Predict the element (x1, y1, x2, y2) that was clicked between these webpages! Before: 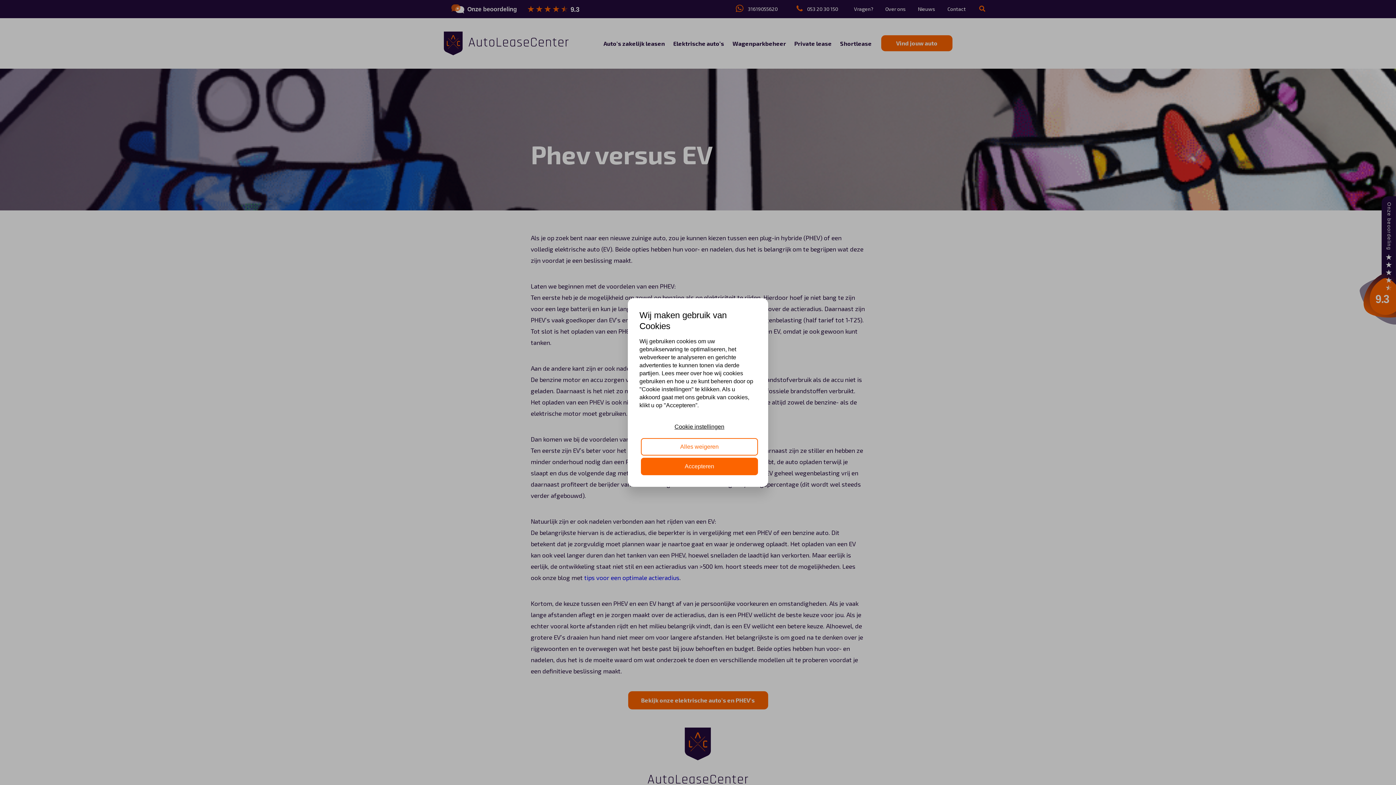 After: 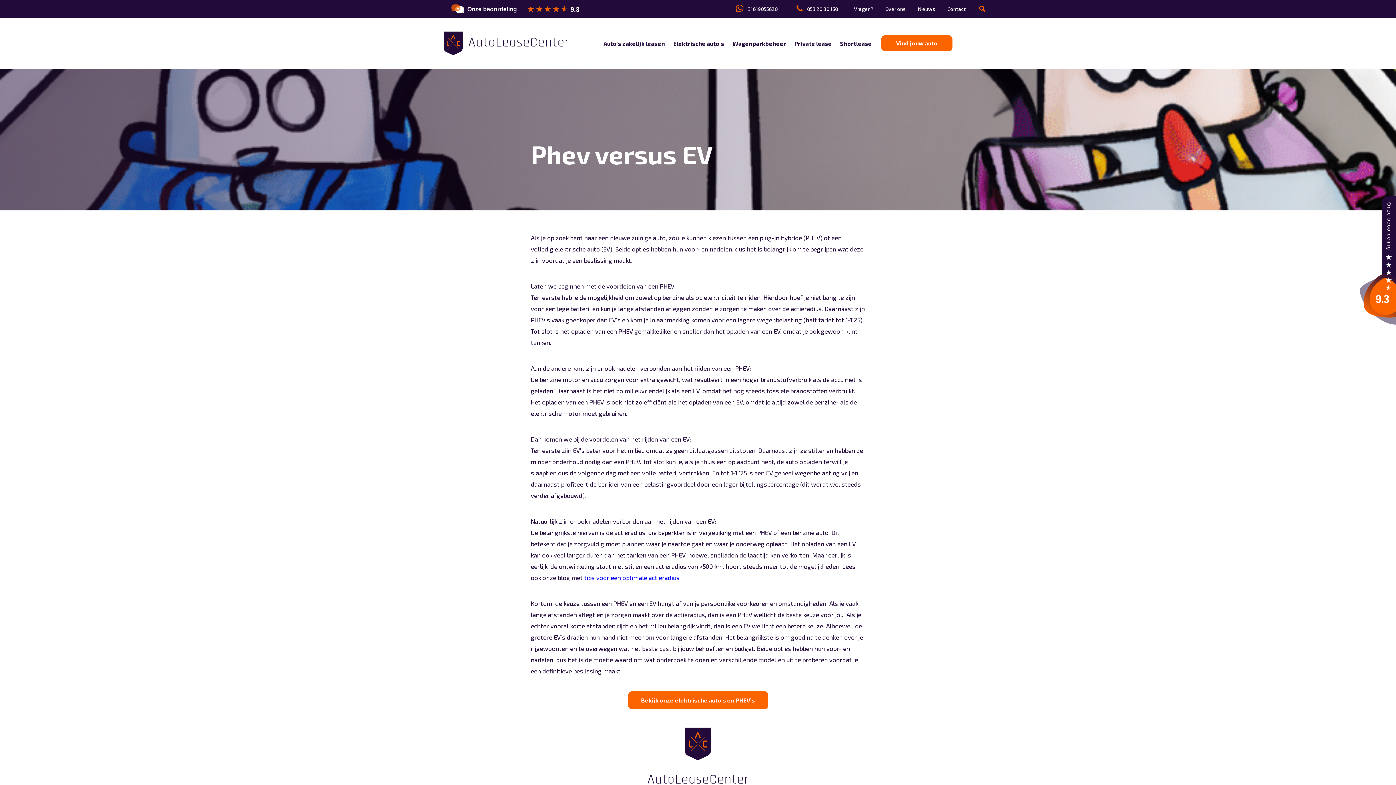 Action: bbox: (641, 457, 758, 475) label: Accepteren